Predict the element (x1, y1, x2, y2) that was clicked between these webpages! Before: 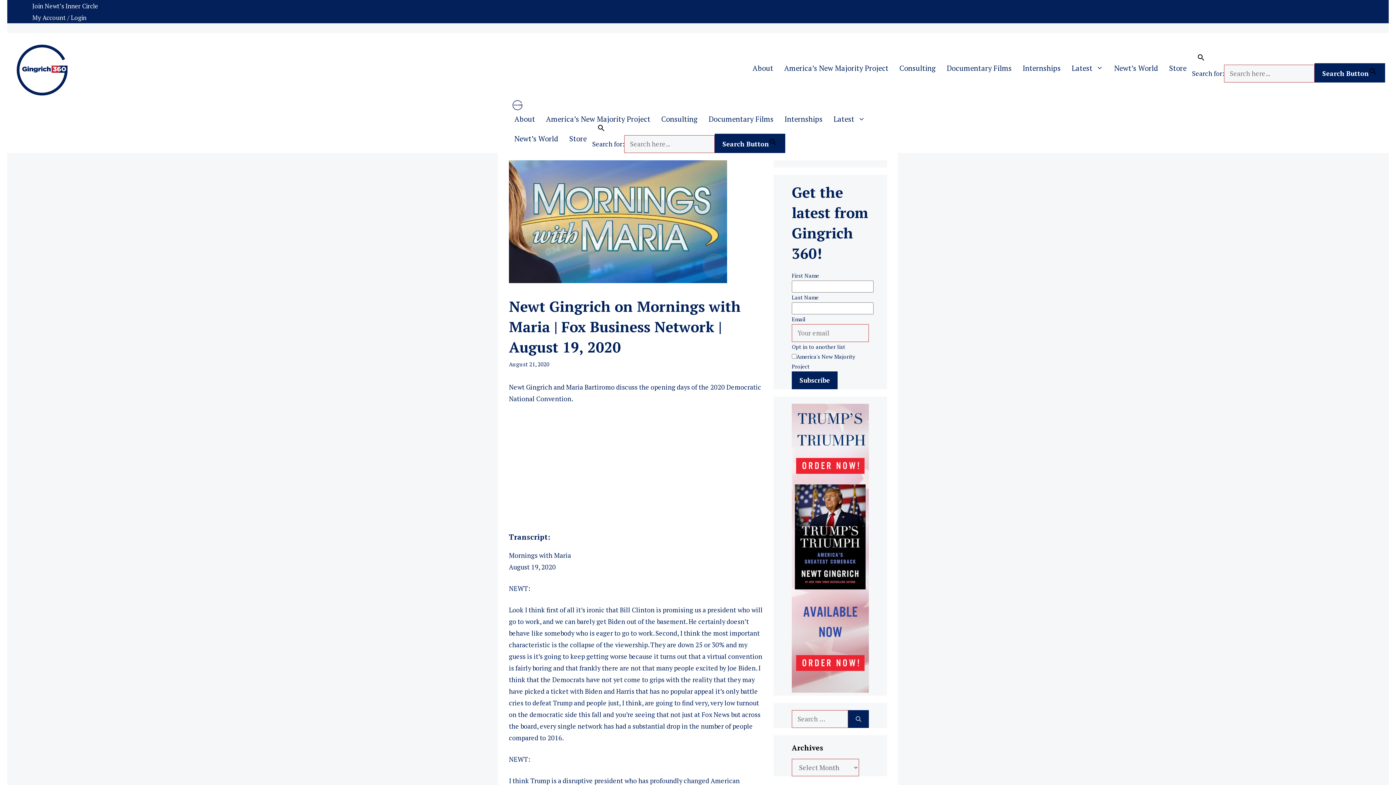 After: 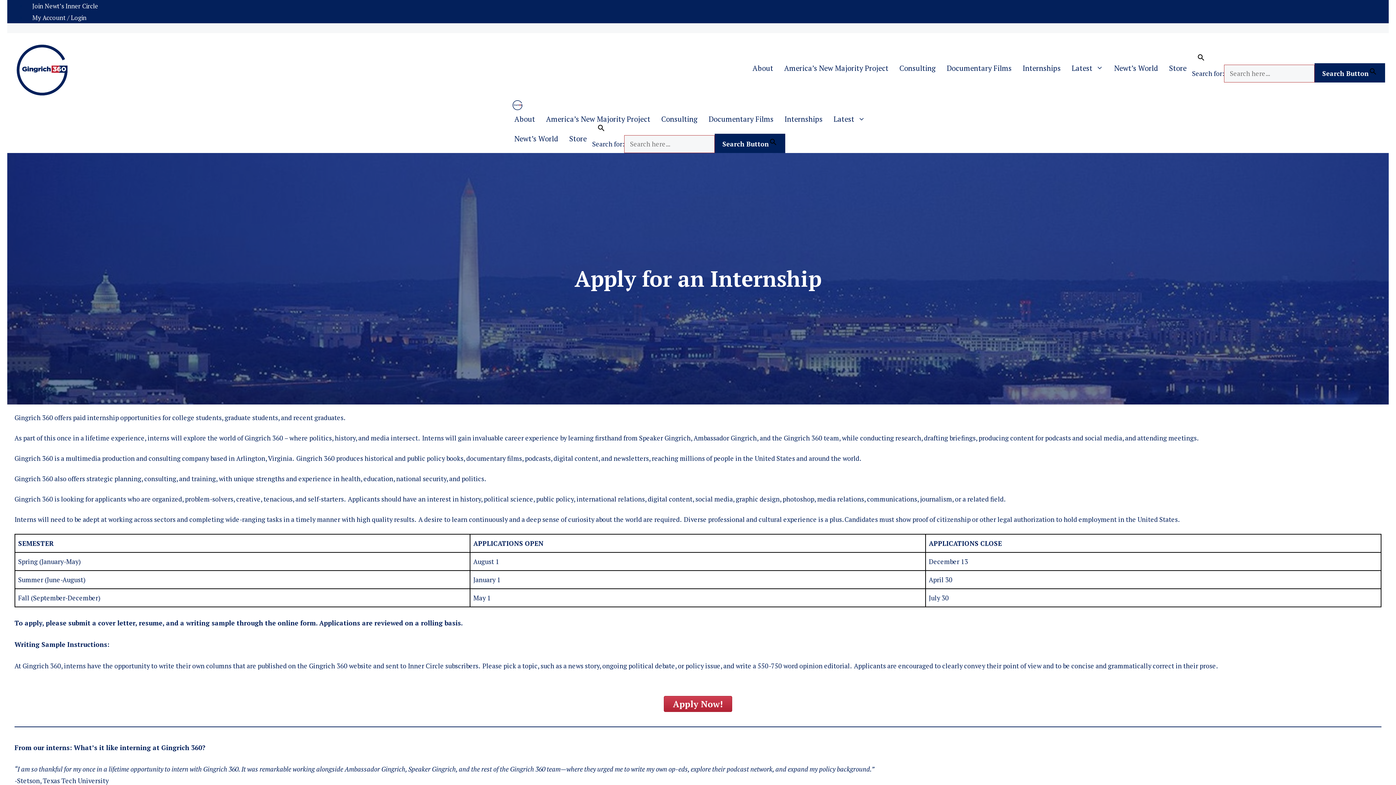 Action: bbox: (1017, 63, 1066, 72) label: Internships